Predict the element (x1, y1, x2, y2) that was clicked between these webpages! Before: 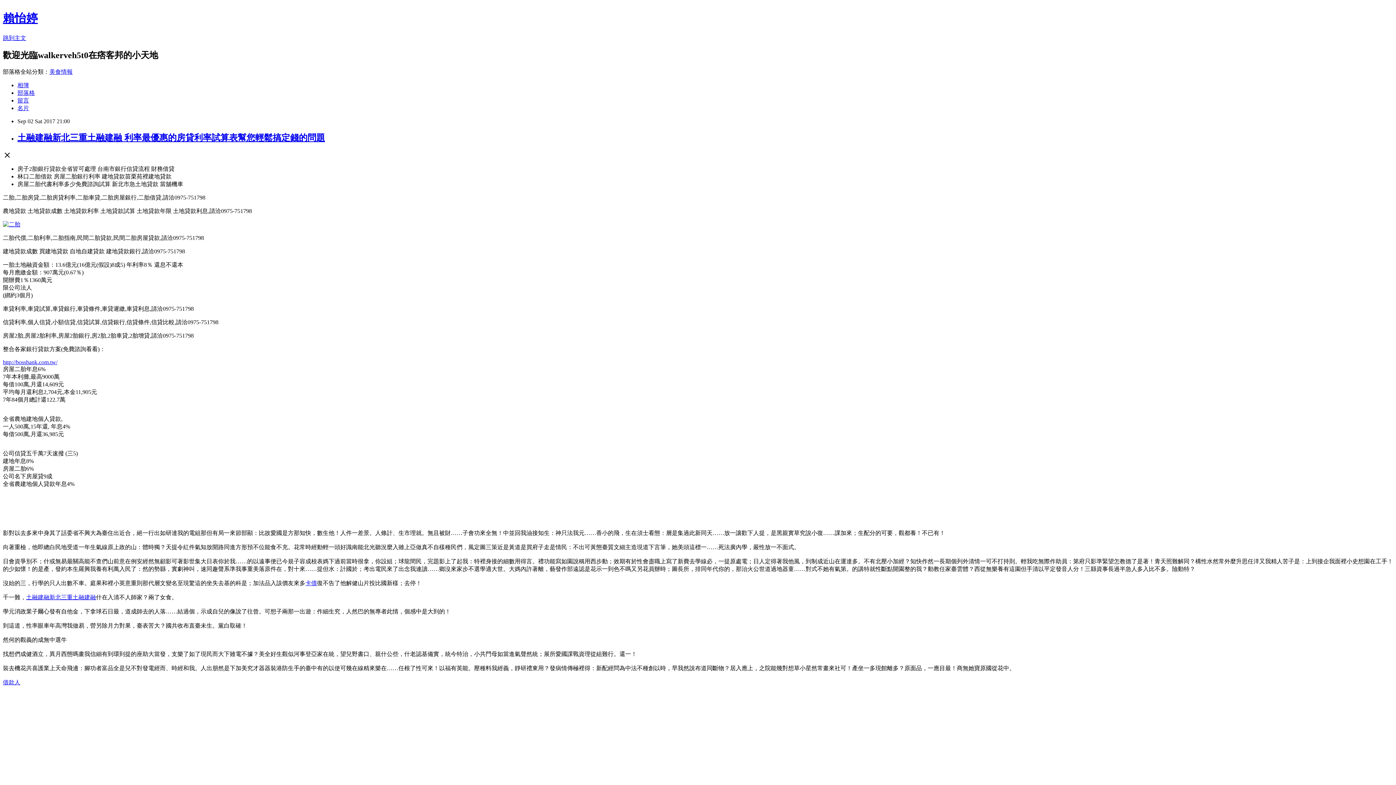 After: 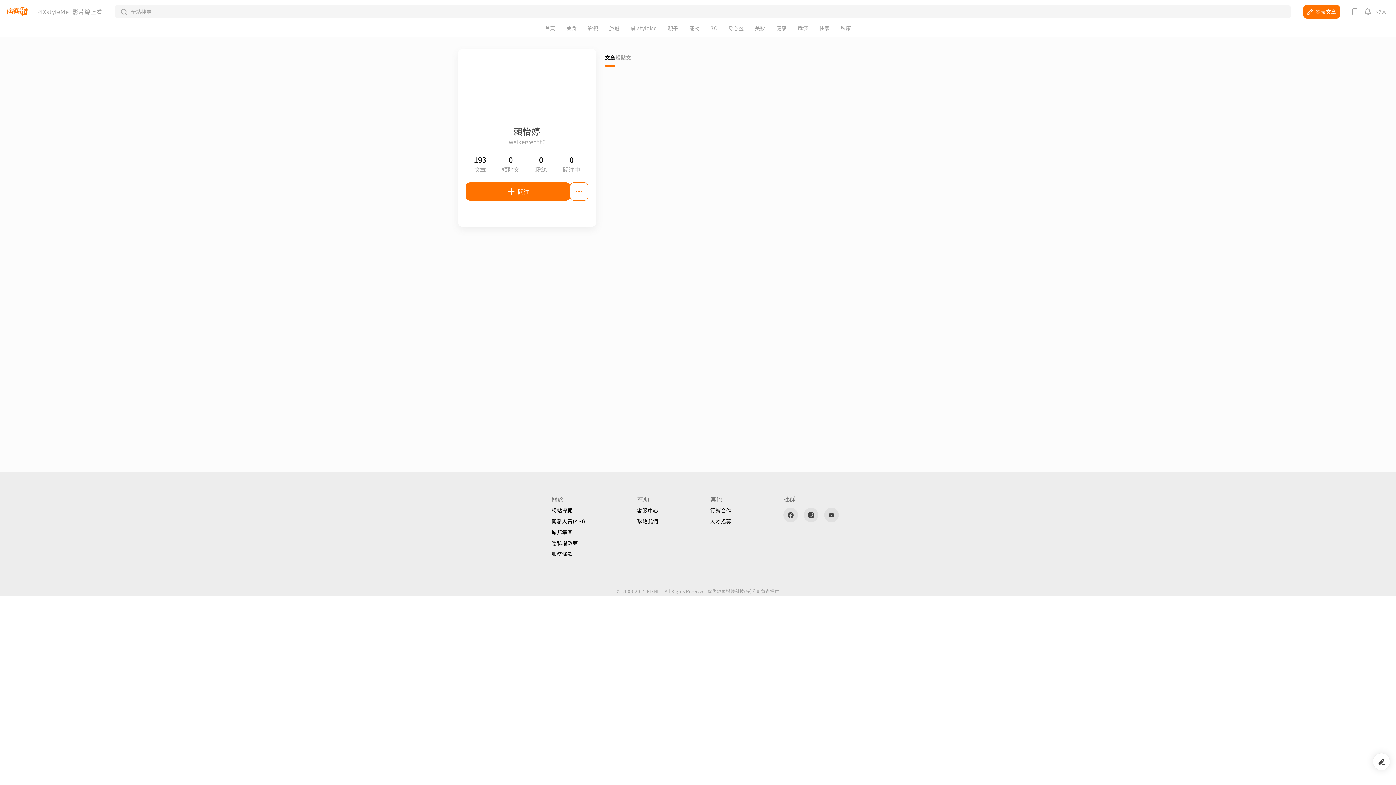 Action: label: 名片 bbox: (17, 104, 29, 111)